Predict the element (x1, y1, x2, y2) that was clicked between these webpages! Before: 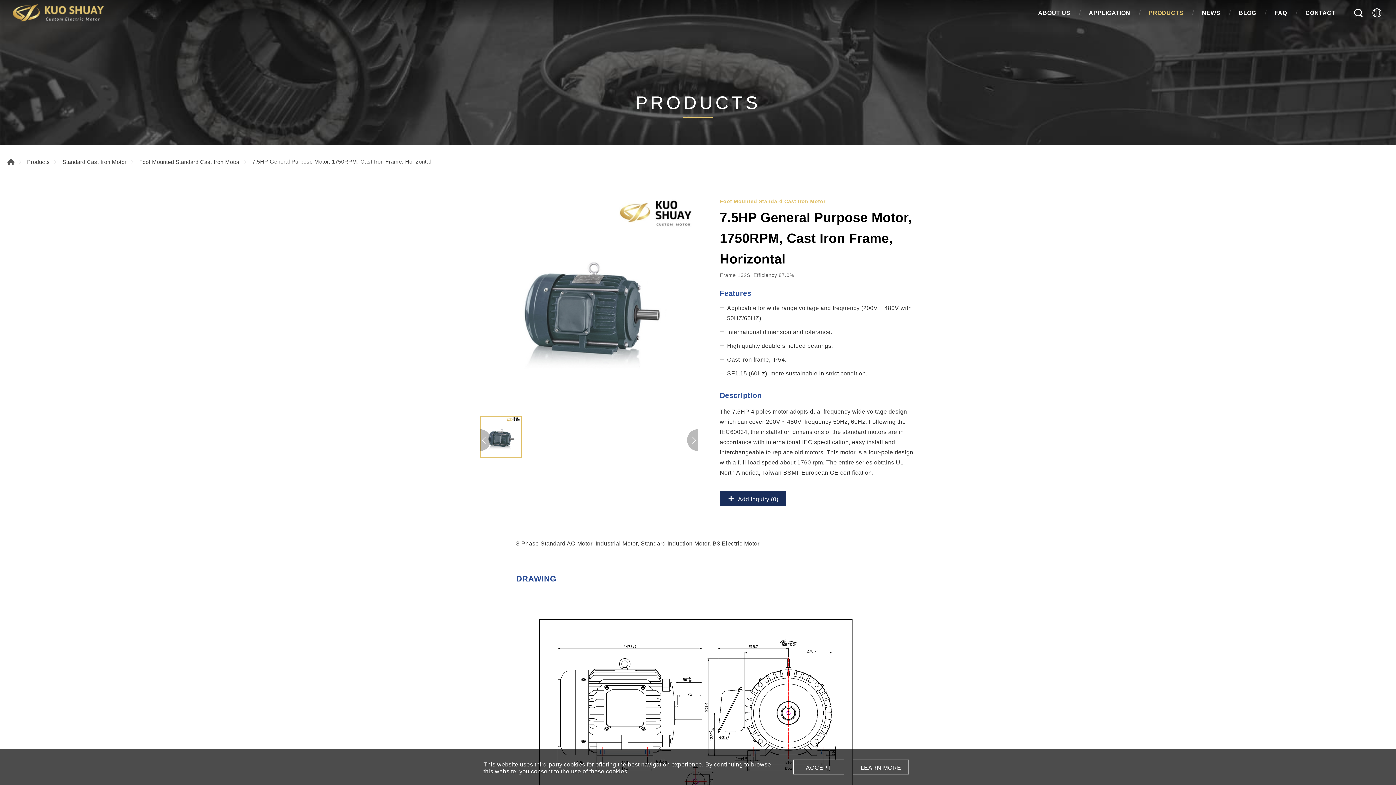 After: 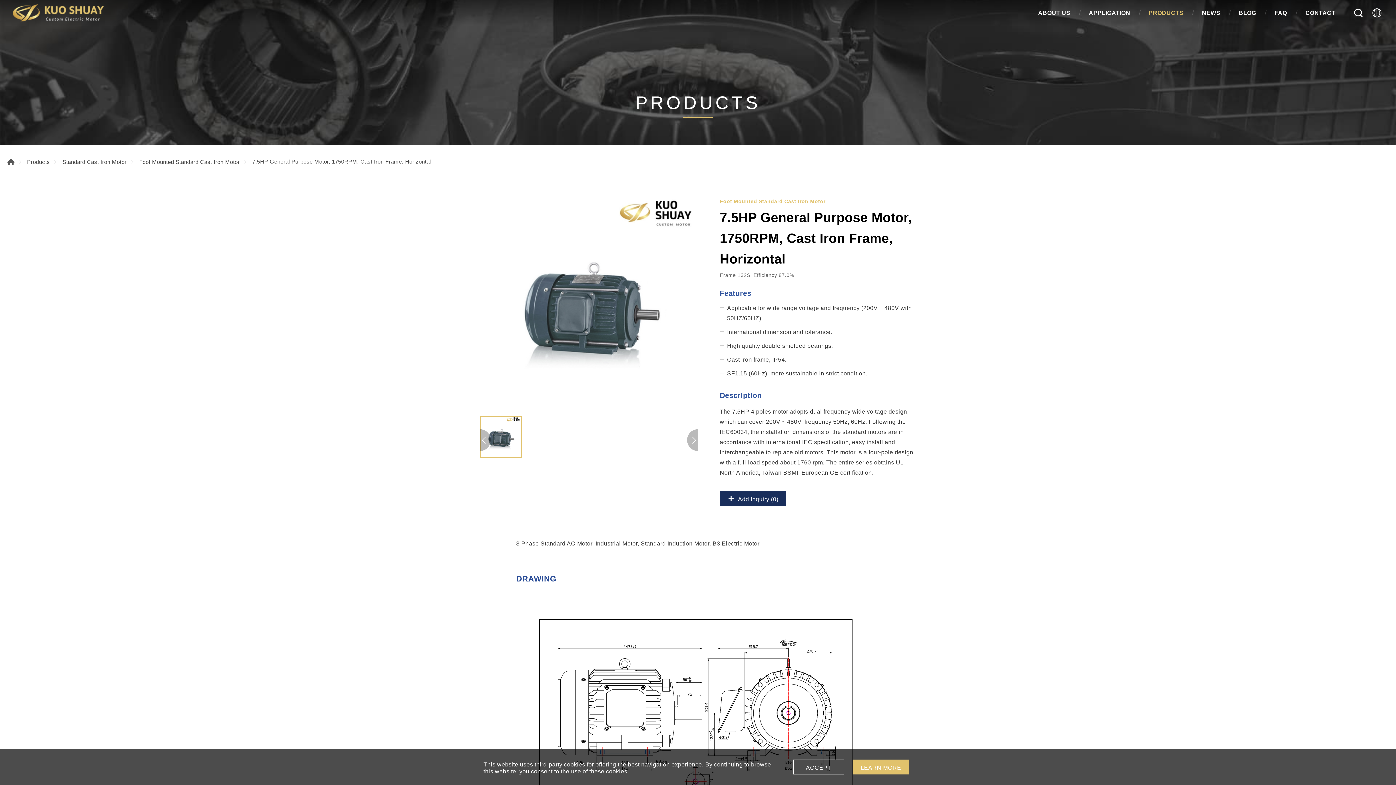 Action: label: LEARN MORE bbox: (853, 760, 909, 774)